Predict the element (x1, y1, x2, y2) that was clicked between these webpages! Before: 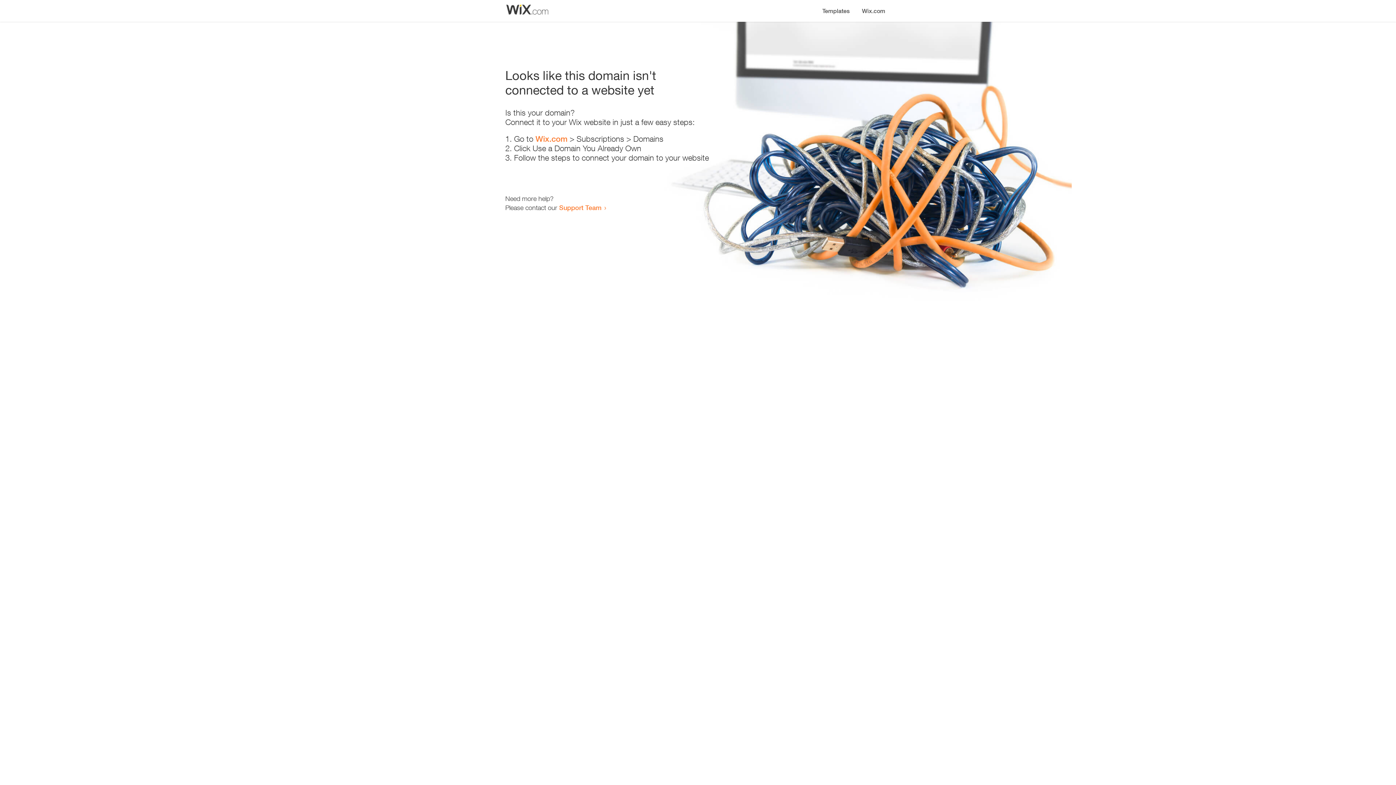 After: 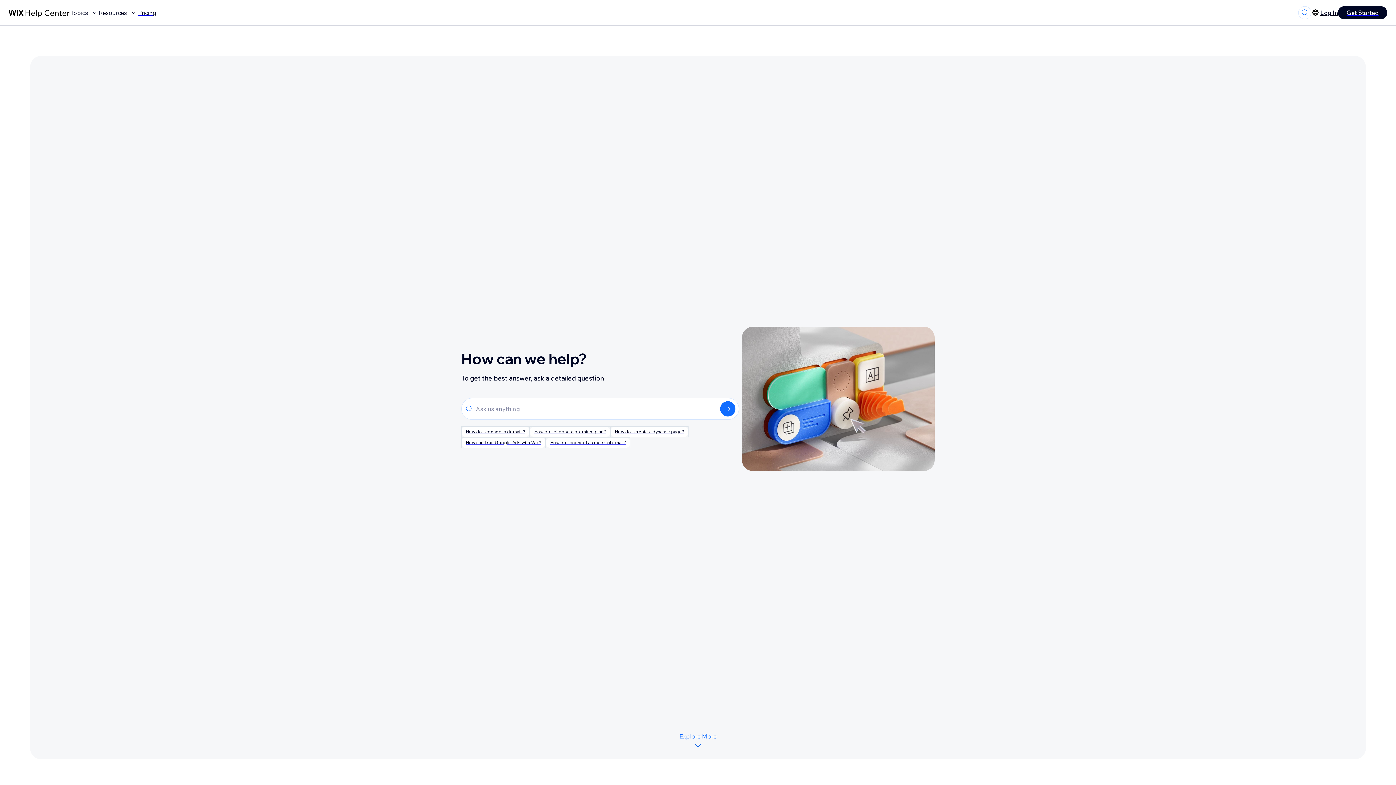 Action: bbox: (559, 203, 601, 211) label: Support Team